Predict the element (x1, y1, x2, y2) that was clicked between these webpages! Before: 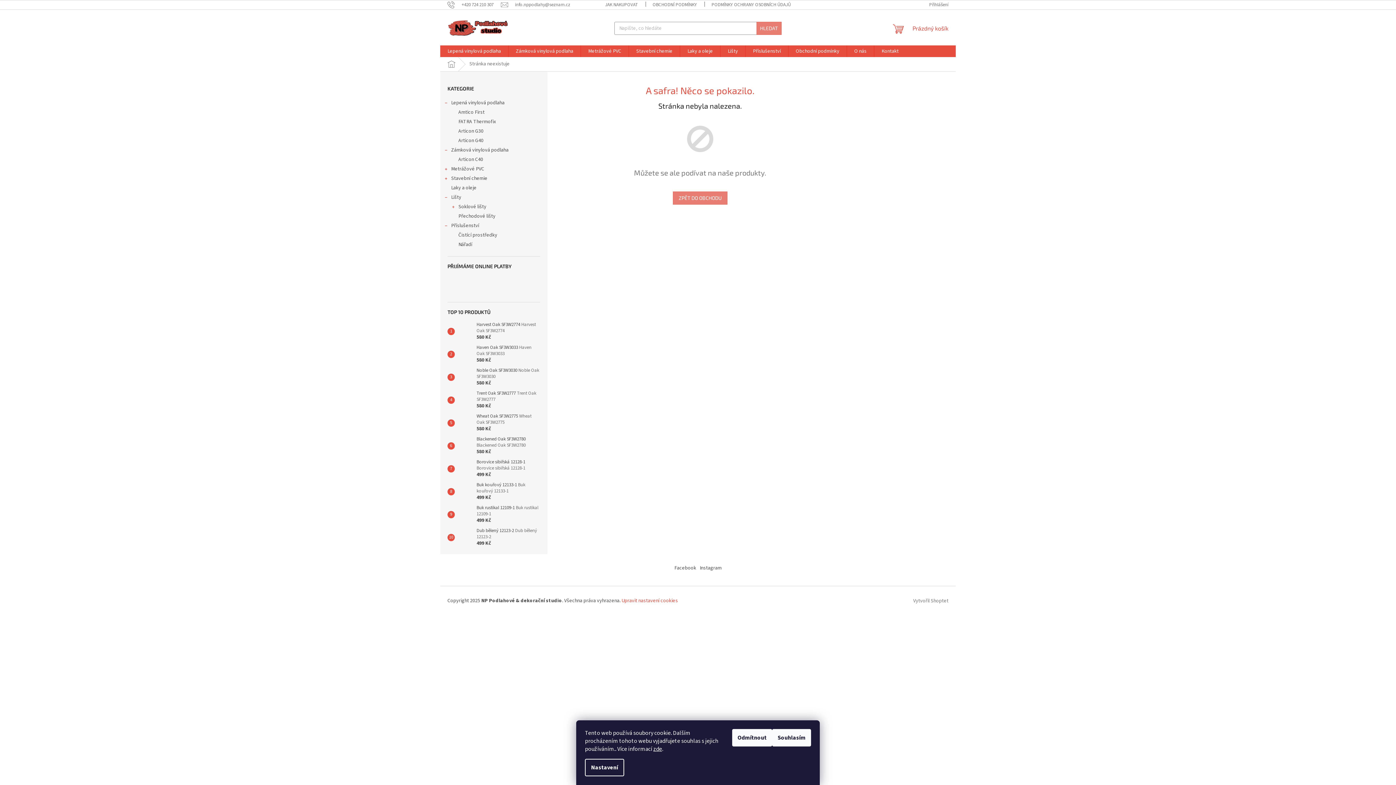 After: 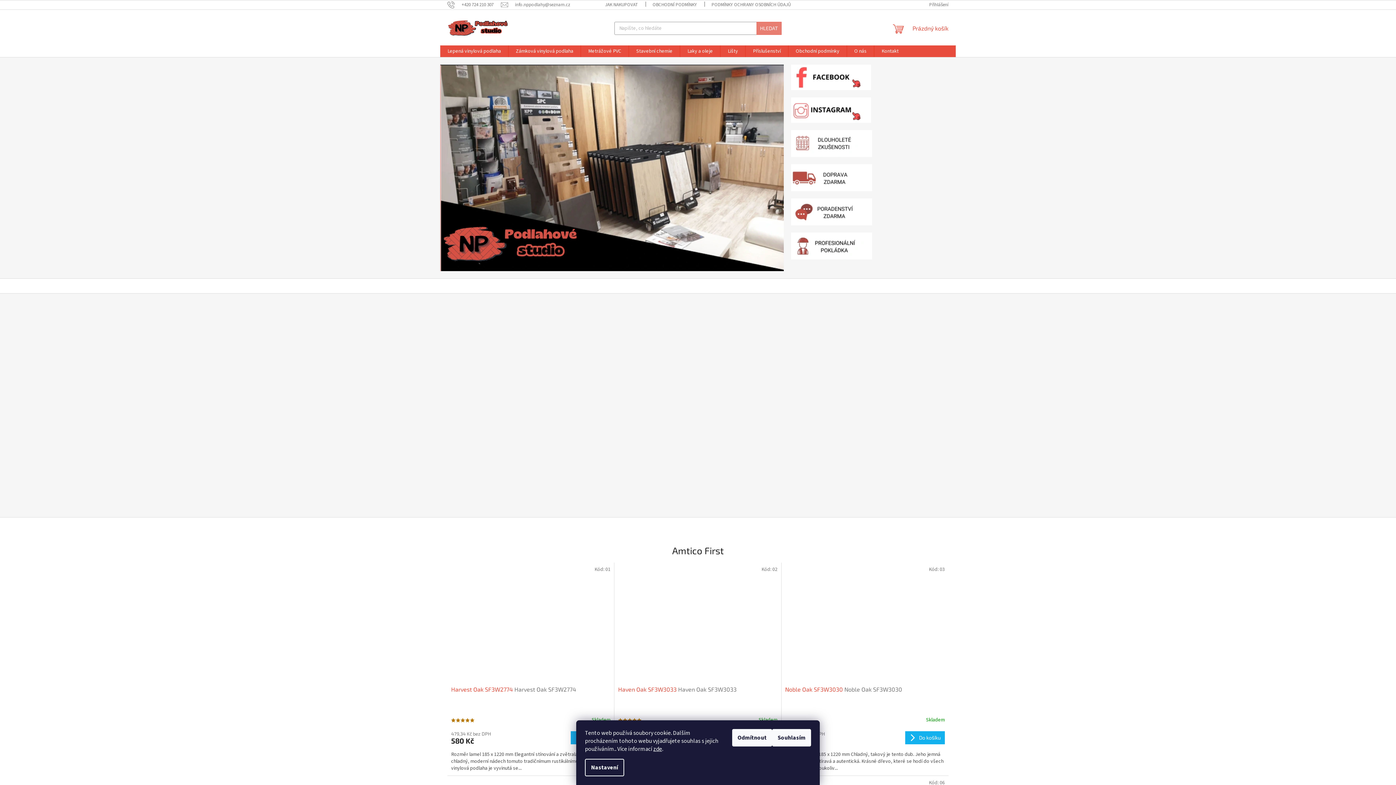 Action: bbox: (673, 191, 727, 204) label: ZPĚT DO OBCHODU